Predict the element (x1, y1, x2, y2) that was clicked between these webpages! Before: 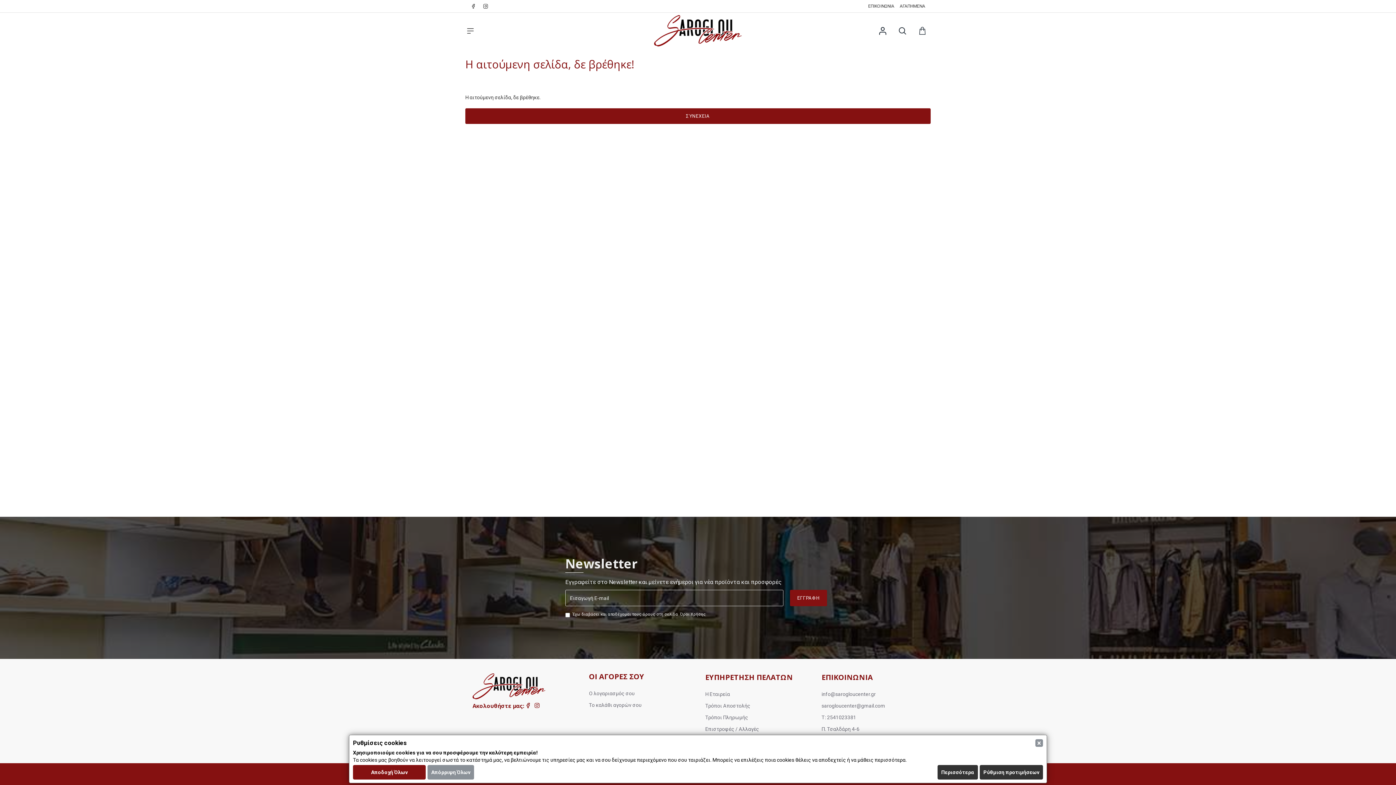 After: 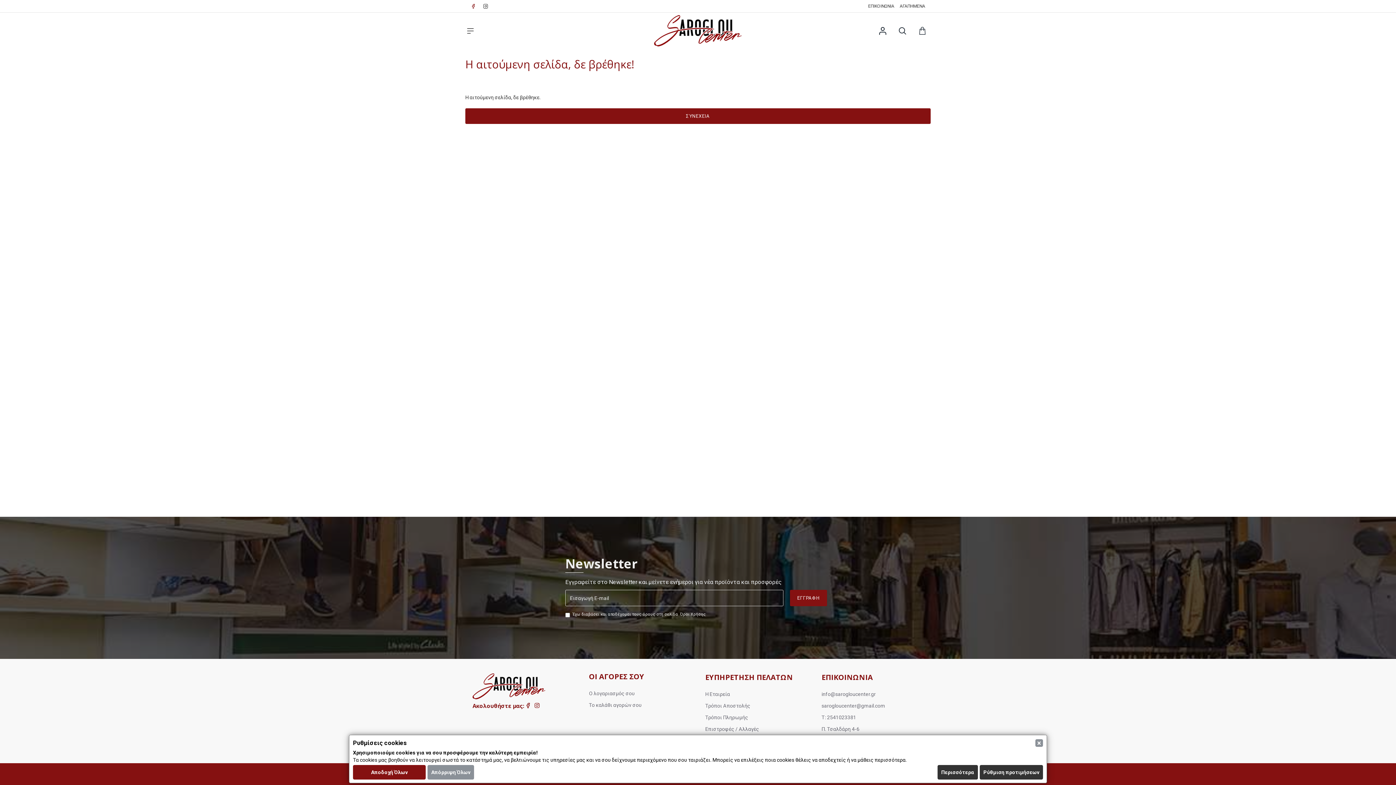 Action: bbox: (469, 0, 479, 12)